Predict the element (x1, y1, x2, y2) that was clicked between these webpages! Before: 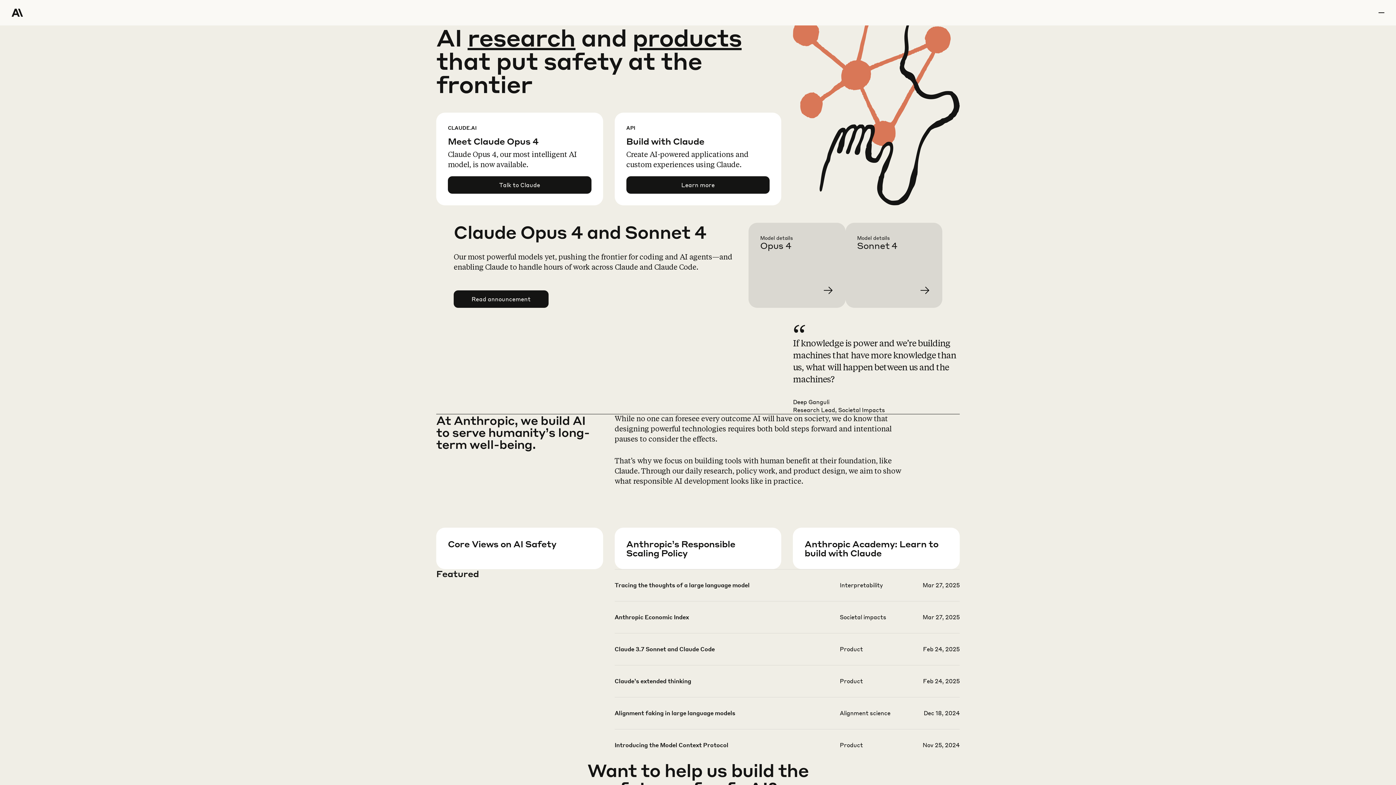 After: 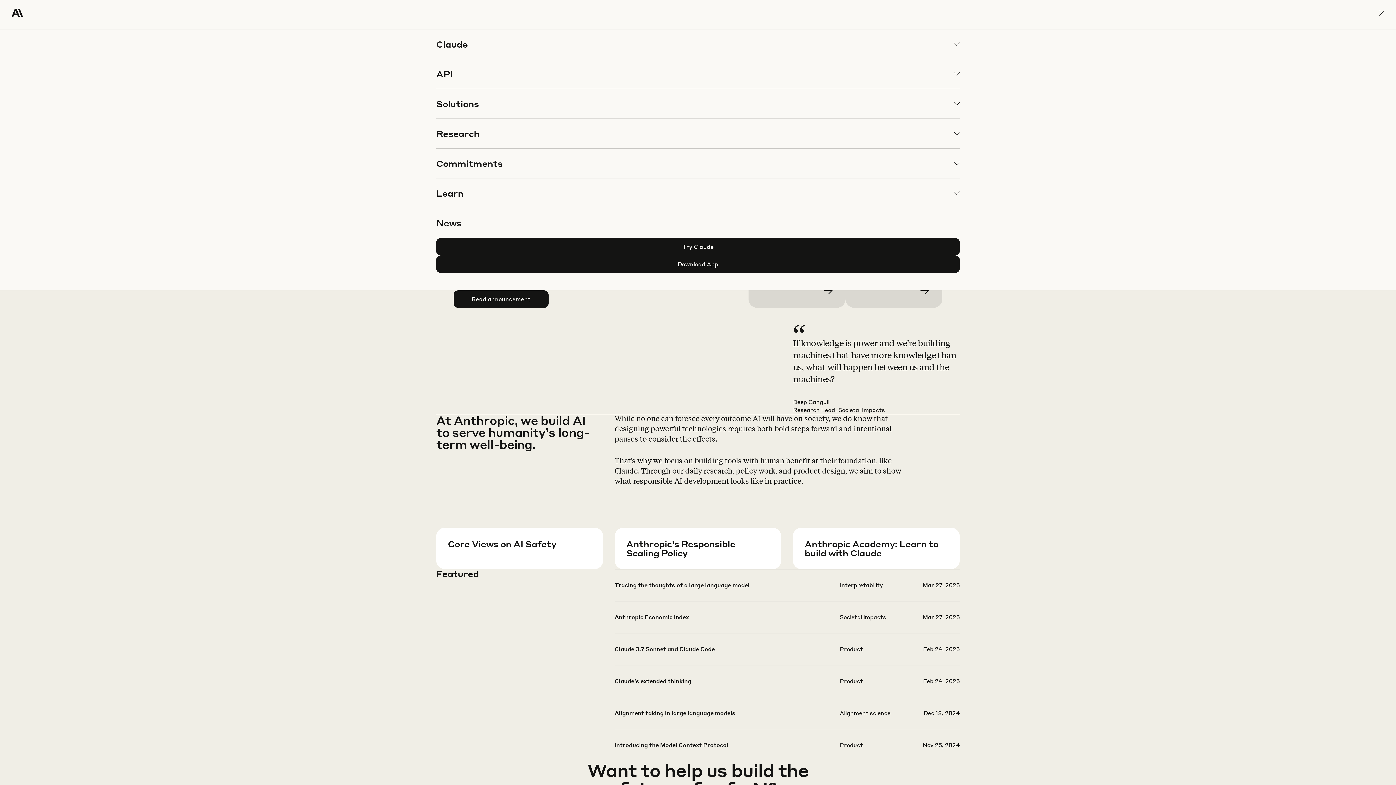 Action: label: menu bbox: (1378, 0, 1384, 25)